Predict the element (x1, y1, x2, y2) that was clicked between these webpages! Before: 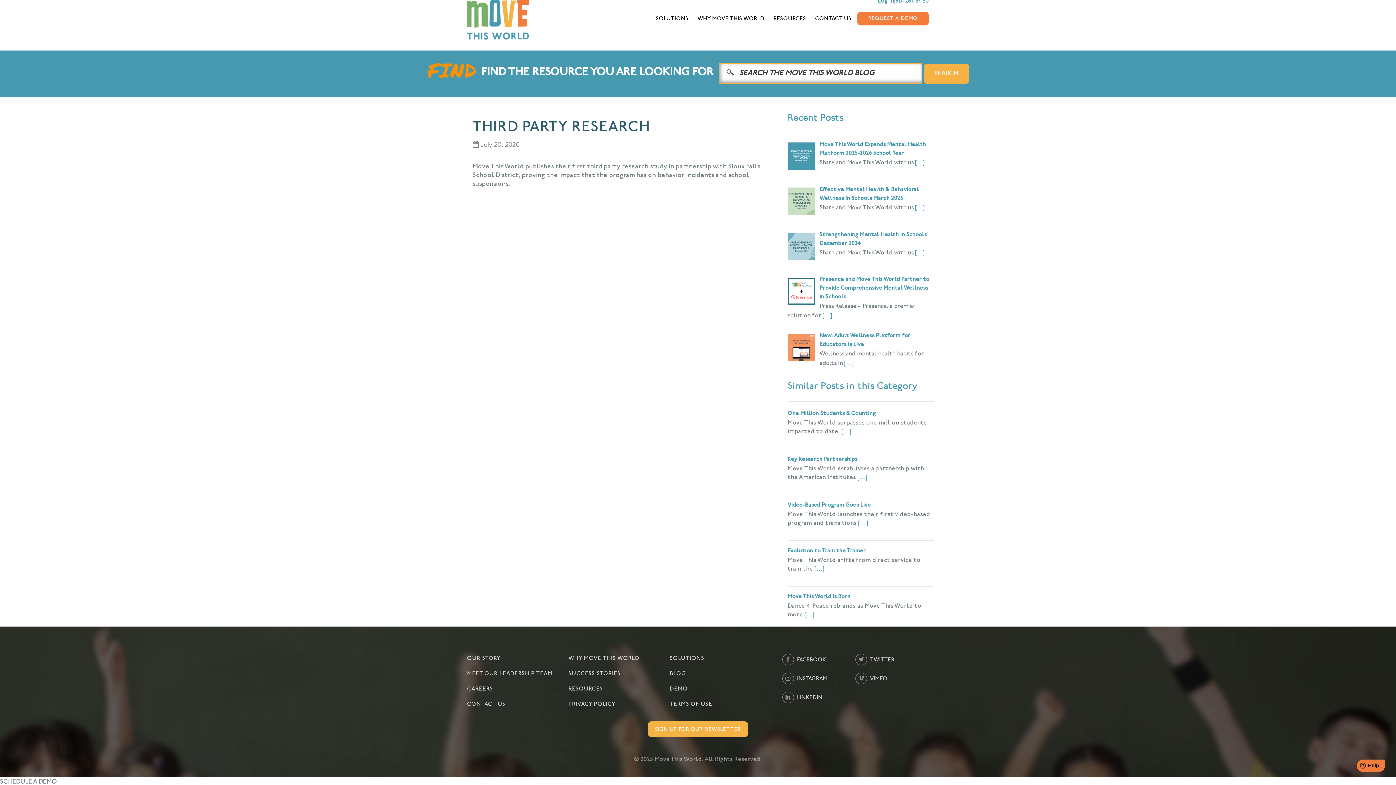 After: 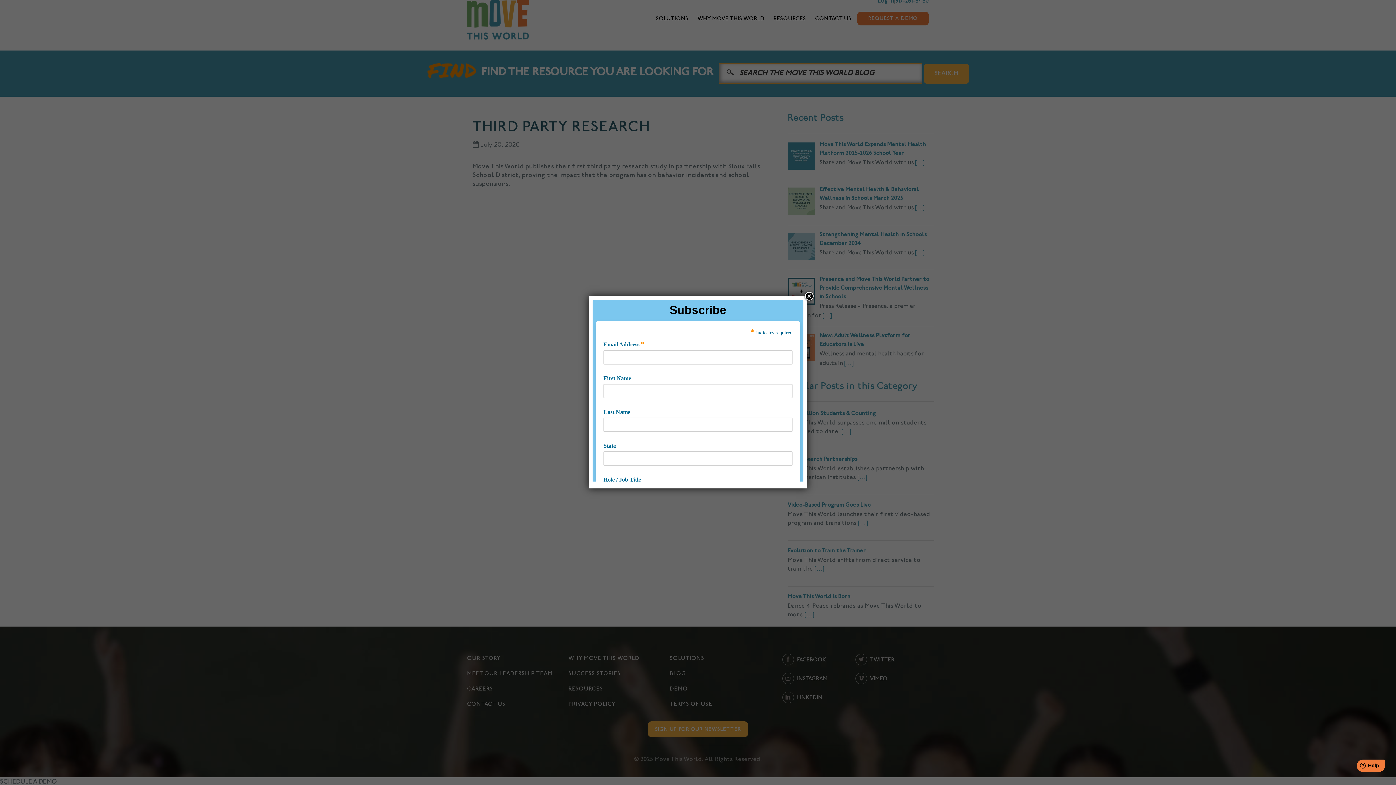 Action: label: SIGN UP FOR OUR NEWSLETTER bbox: (648, 721, 748, 737)